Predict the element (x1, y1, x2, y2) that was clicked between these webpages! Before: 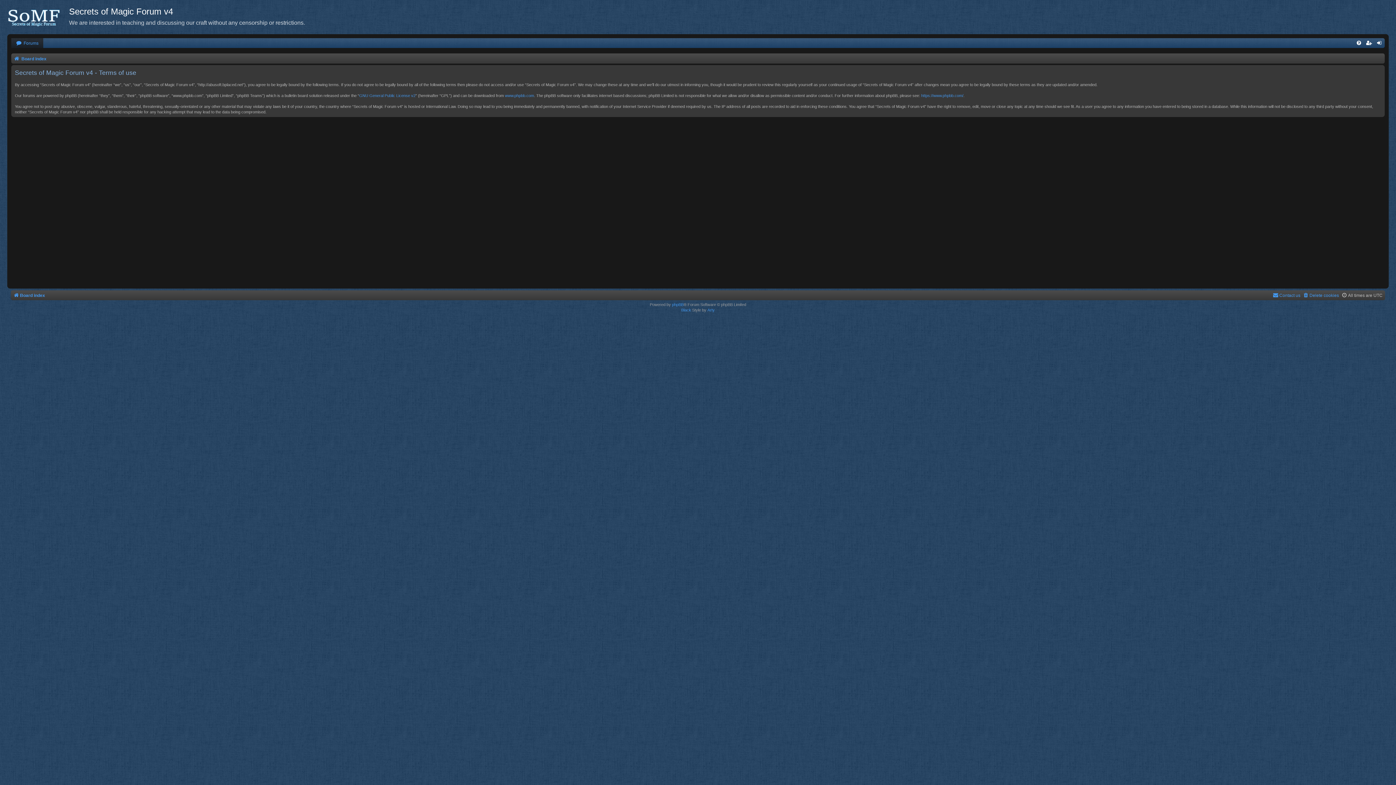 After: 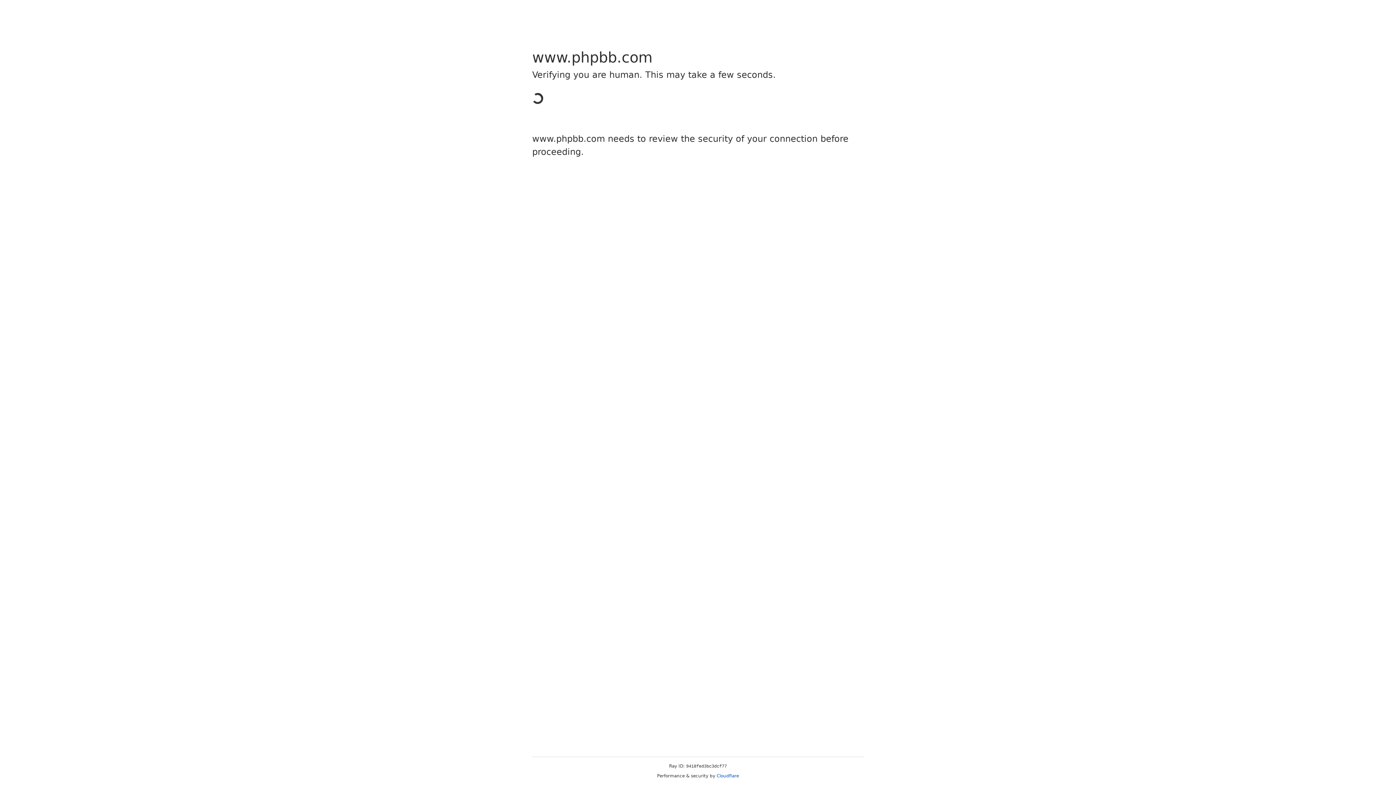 Action: bbox: (672, 302, 683, 307) label: phpBB